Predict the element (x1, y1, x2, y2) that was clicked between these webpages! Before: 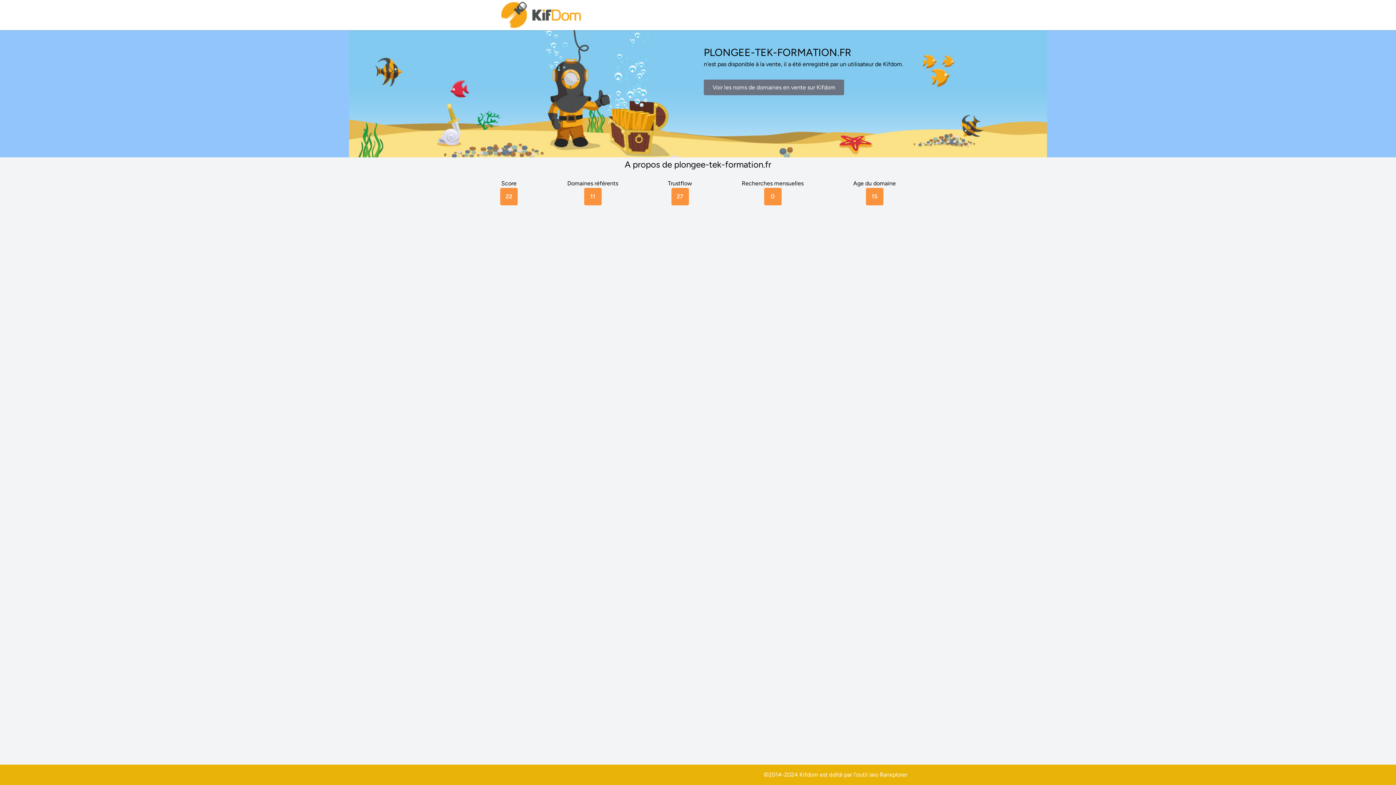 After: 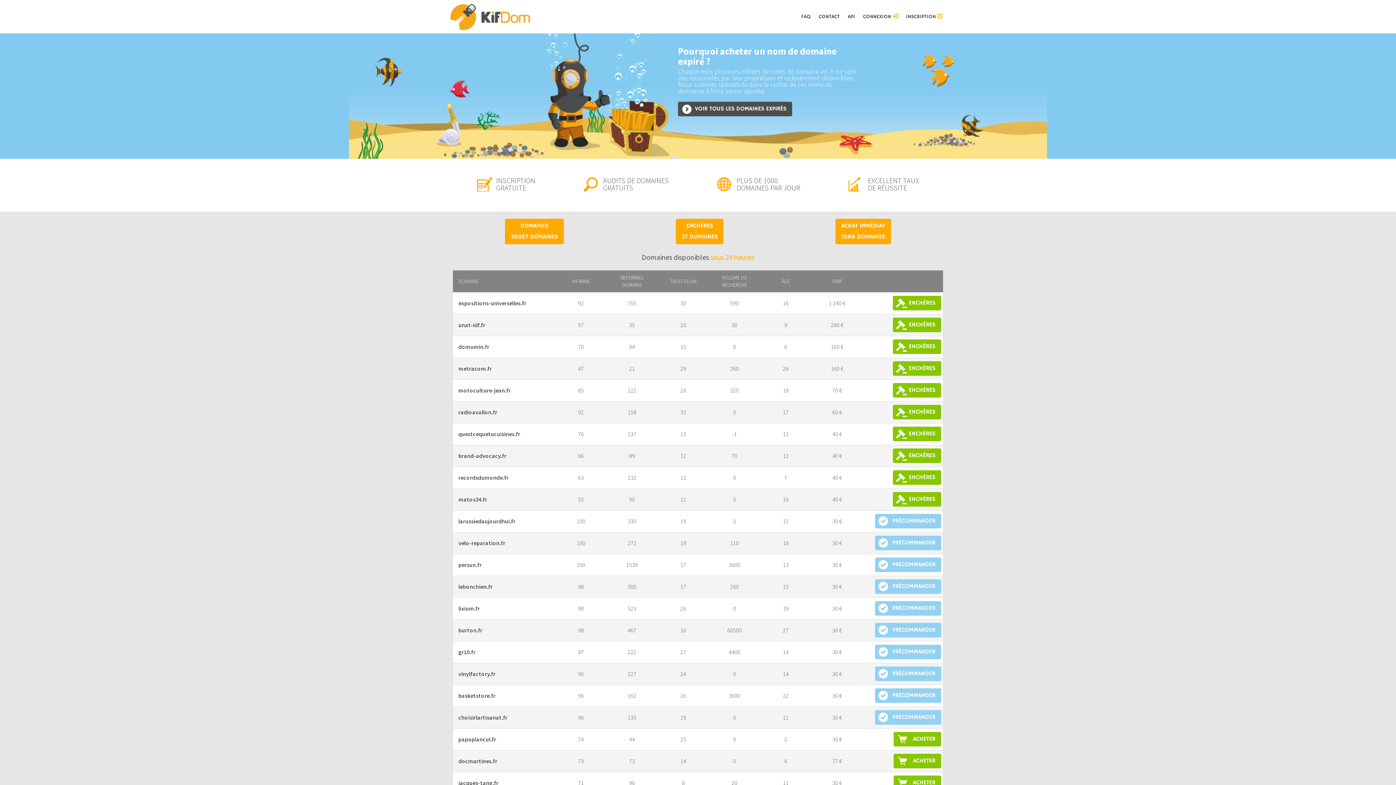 Action: label: Voir les noms de domaines en vente sur Kifdom bbox: (704, 79, 844, 95)